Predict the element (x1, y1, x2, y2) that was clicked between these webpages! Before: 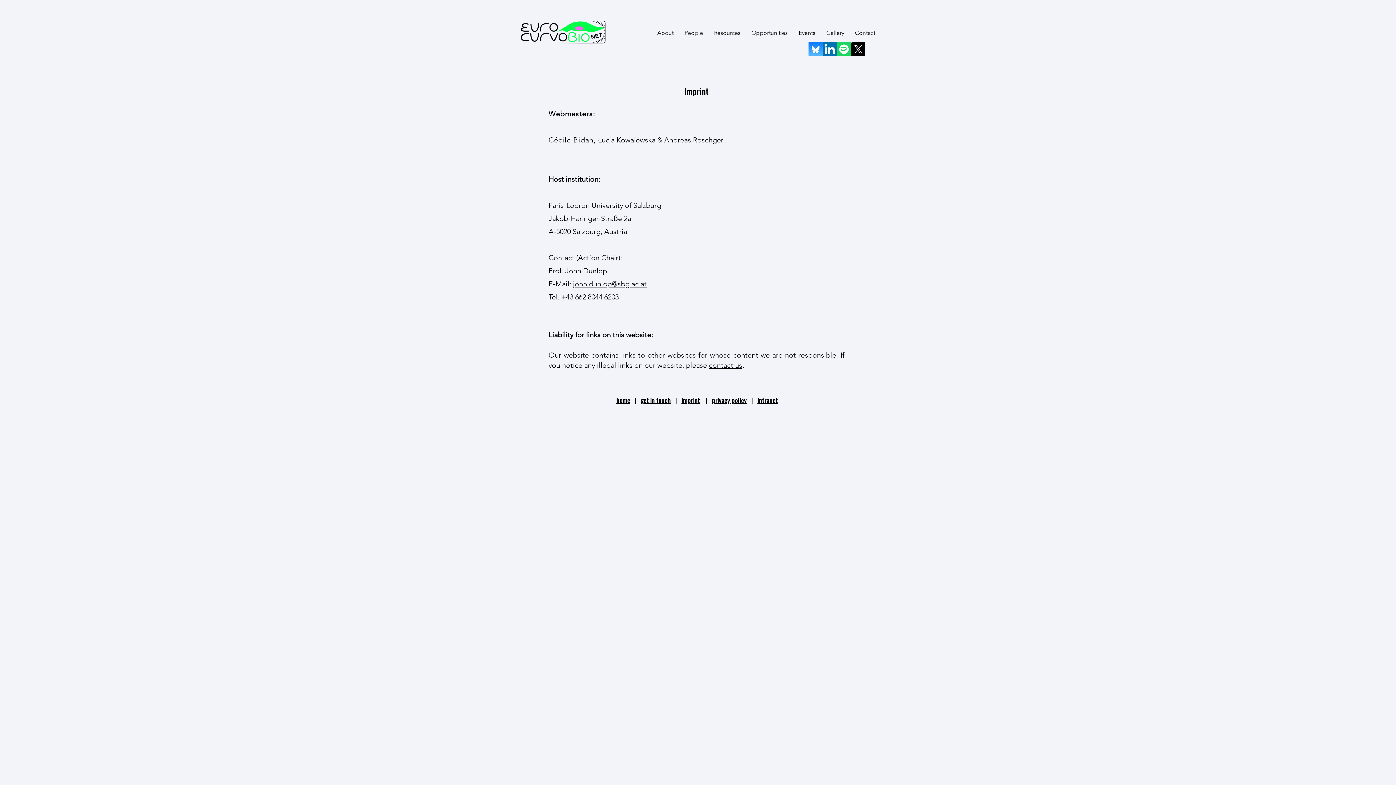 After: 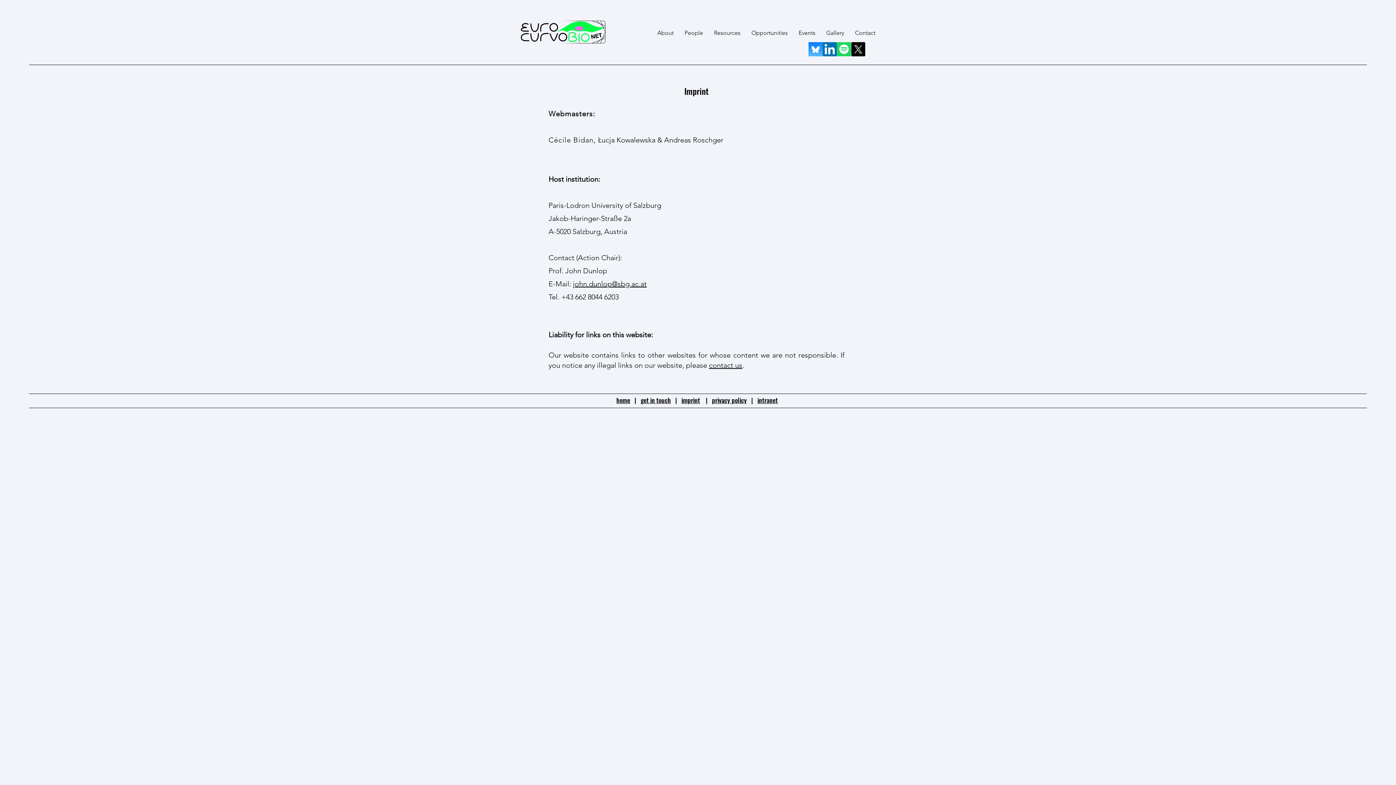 Action: label: Opportunities bbox: (746, 24, 793, 42)